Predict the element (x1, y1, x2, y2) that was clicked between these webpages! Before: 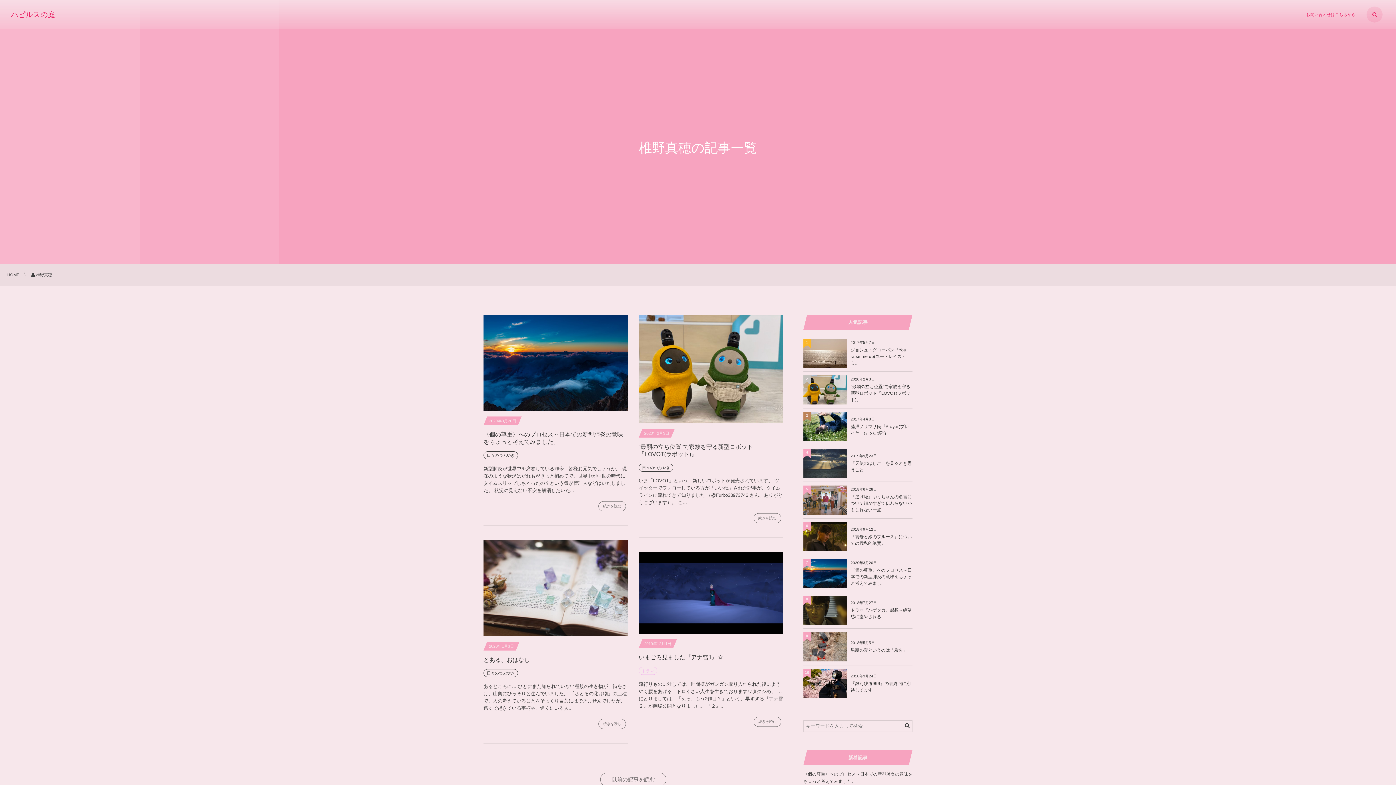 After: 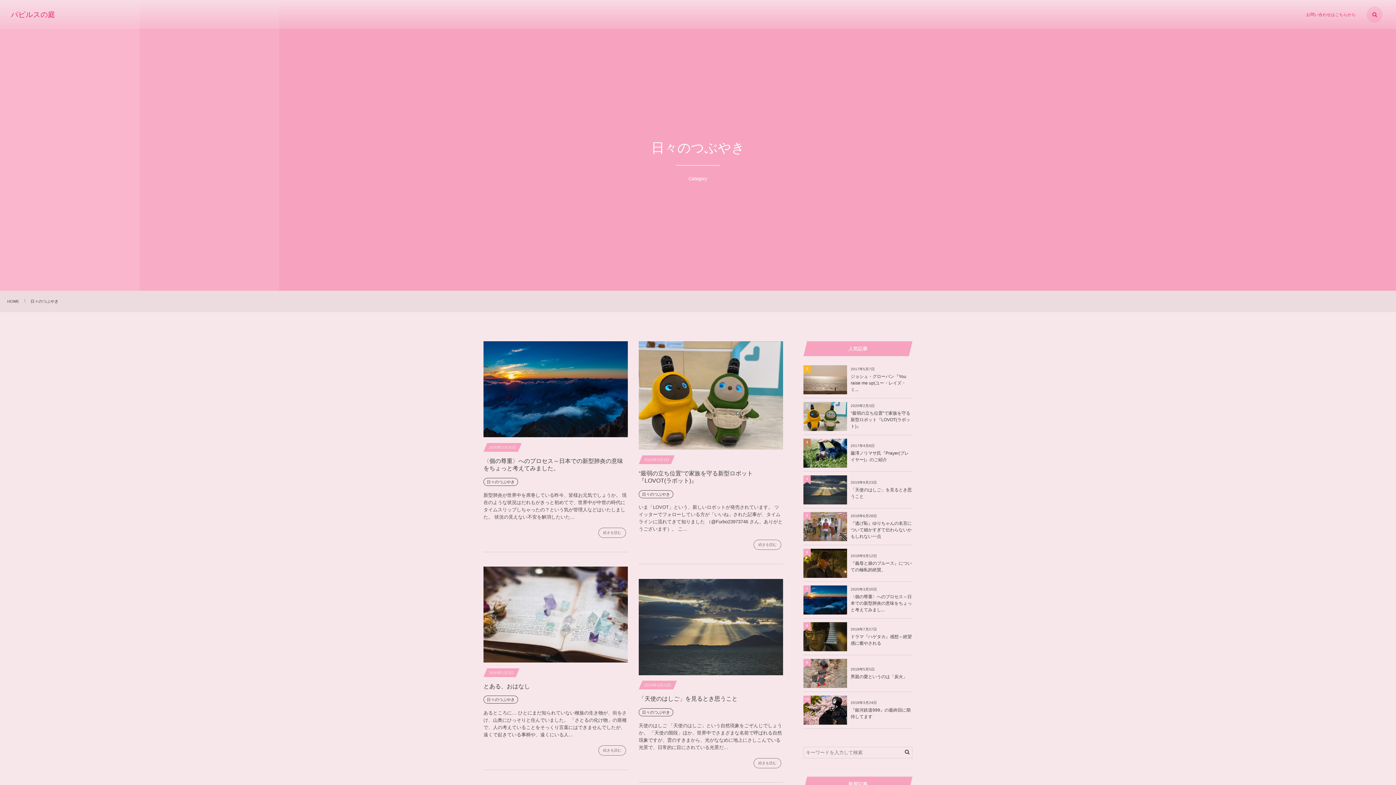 Action: bbox: (483, 451, 518, 459) label: 日々のつぶやき